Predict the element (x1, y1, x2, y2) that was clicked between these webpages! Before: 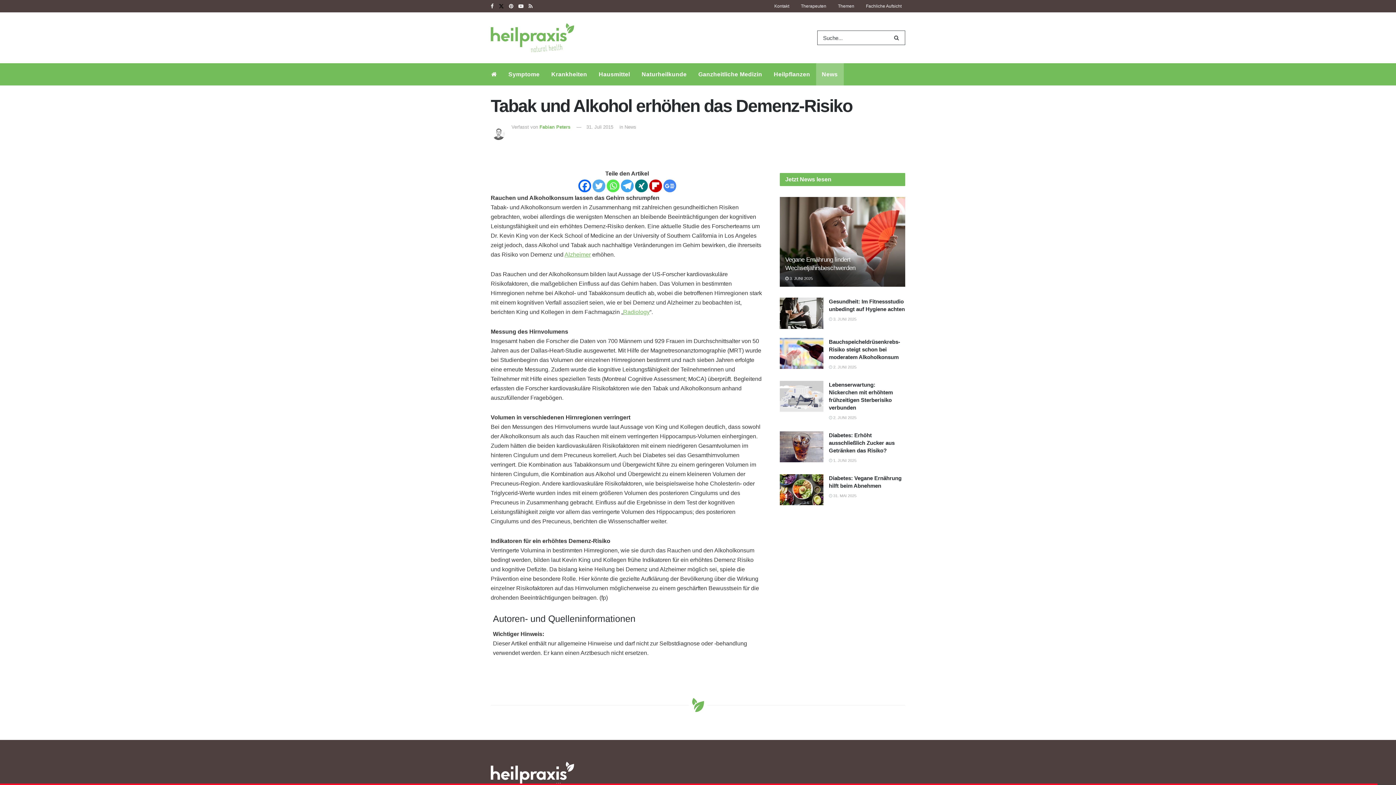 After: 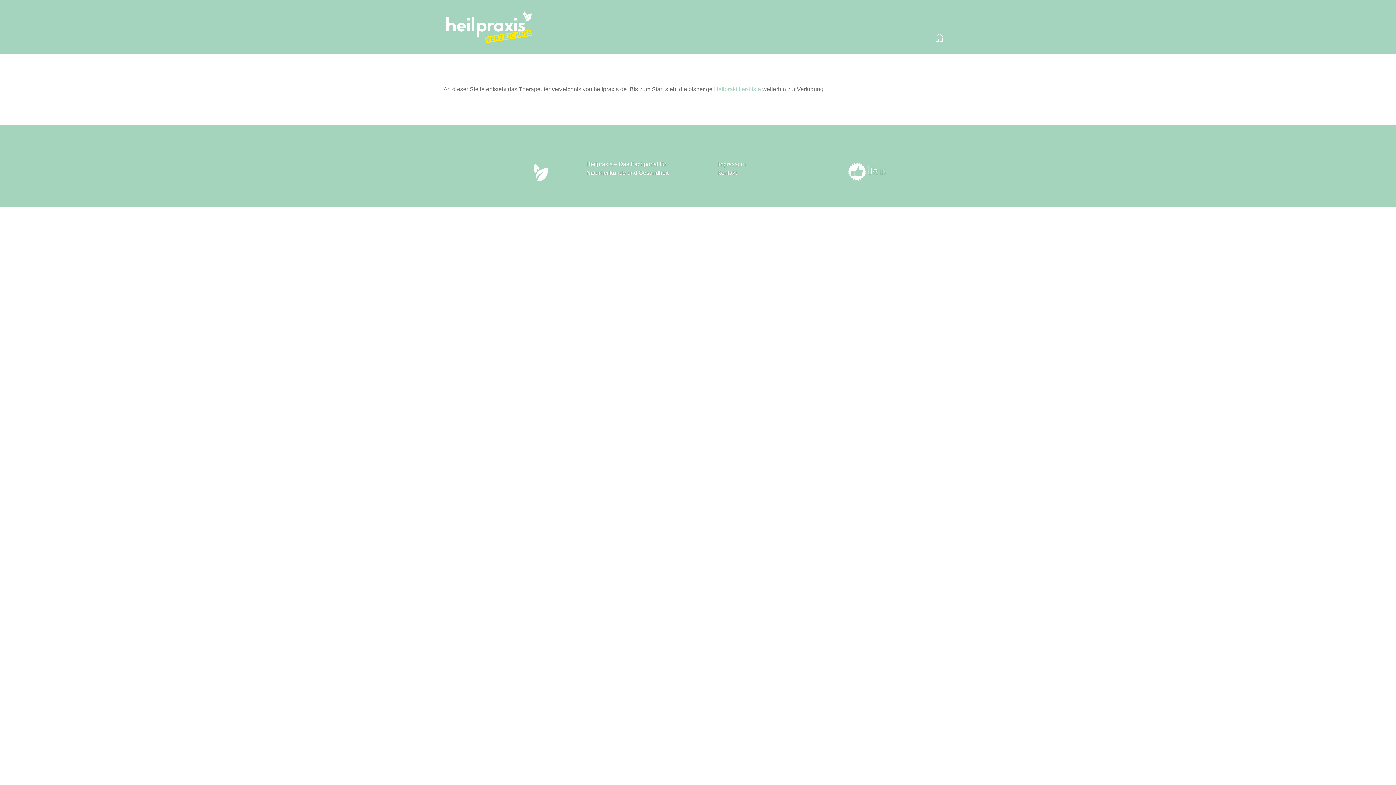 Action: bbox: (797, 0, 830, 12) label: Therapeuten